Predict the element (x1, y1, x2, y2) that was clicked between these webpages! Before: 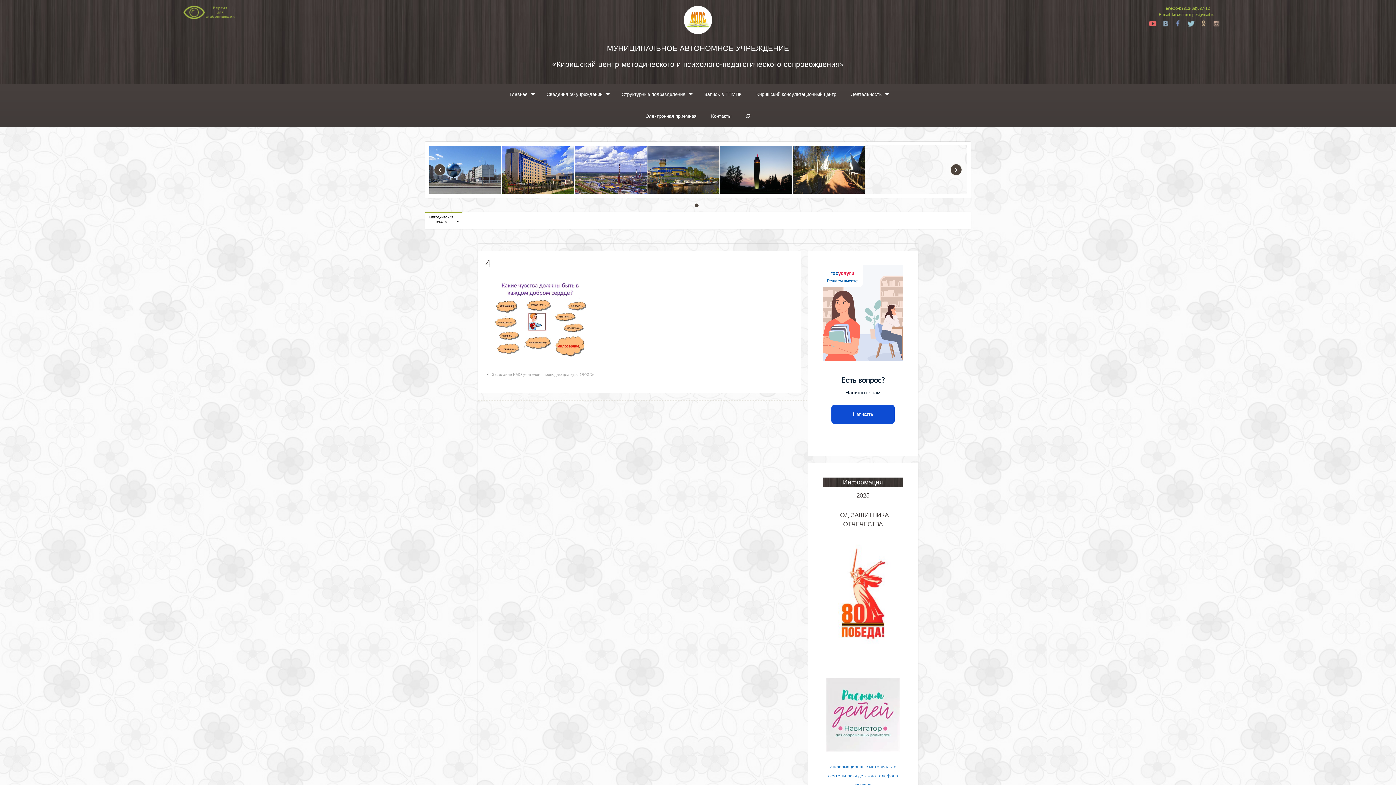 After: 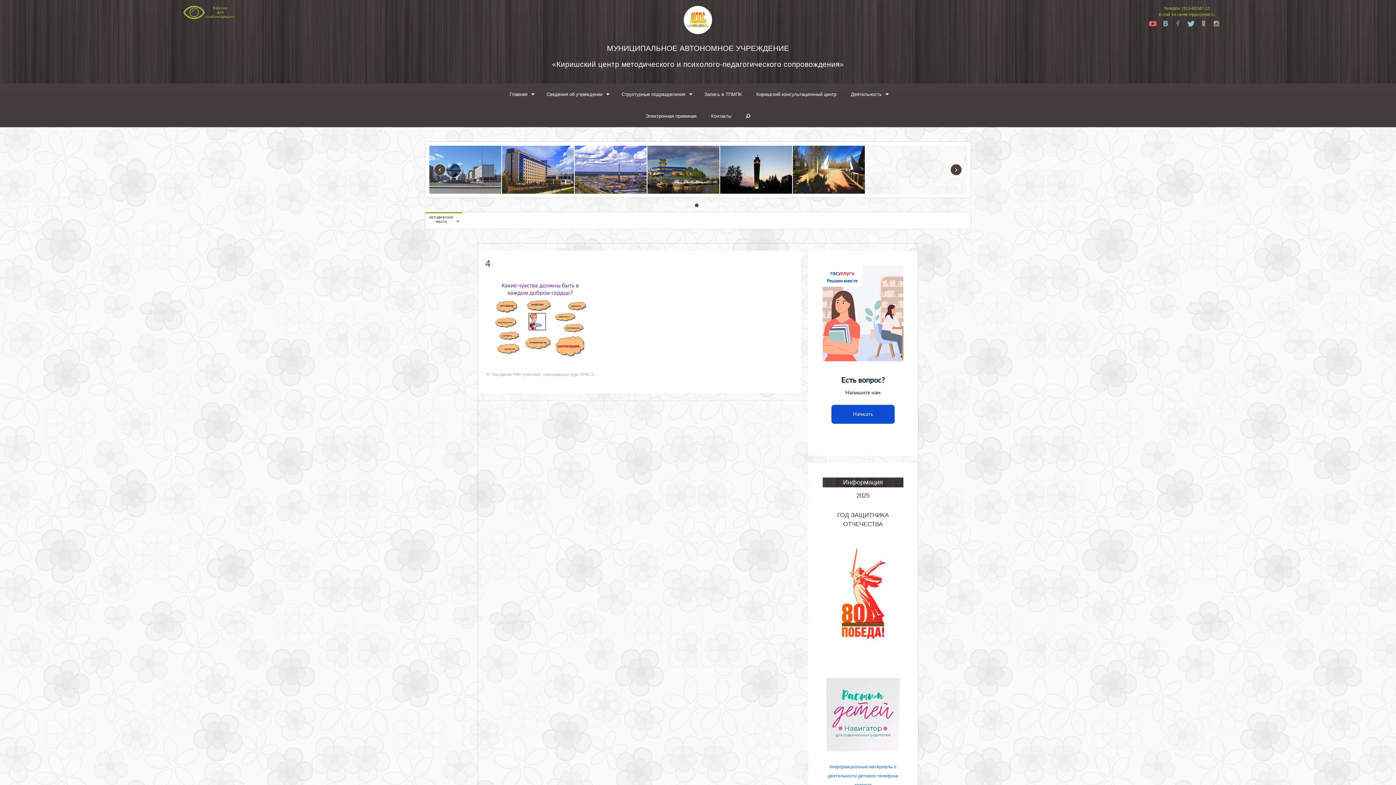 Action: label: Fb bbox: (1174, 19, 1182, 27)